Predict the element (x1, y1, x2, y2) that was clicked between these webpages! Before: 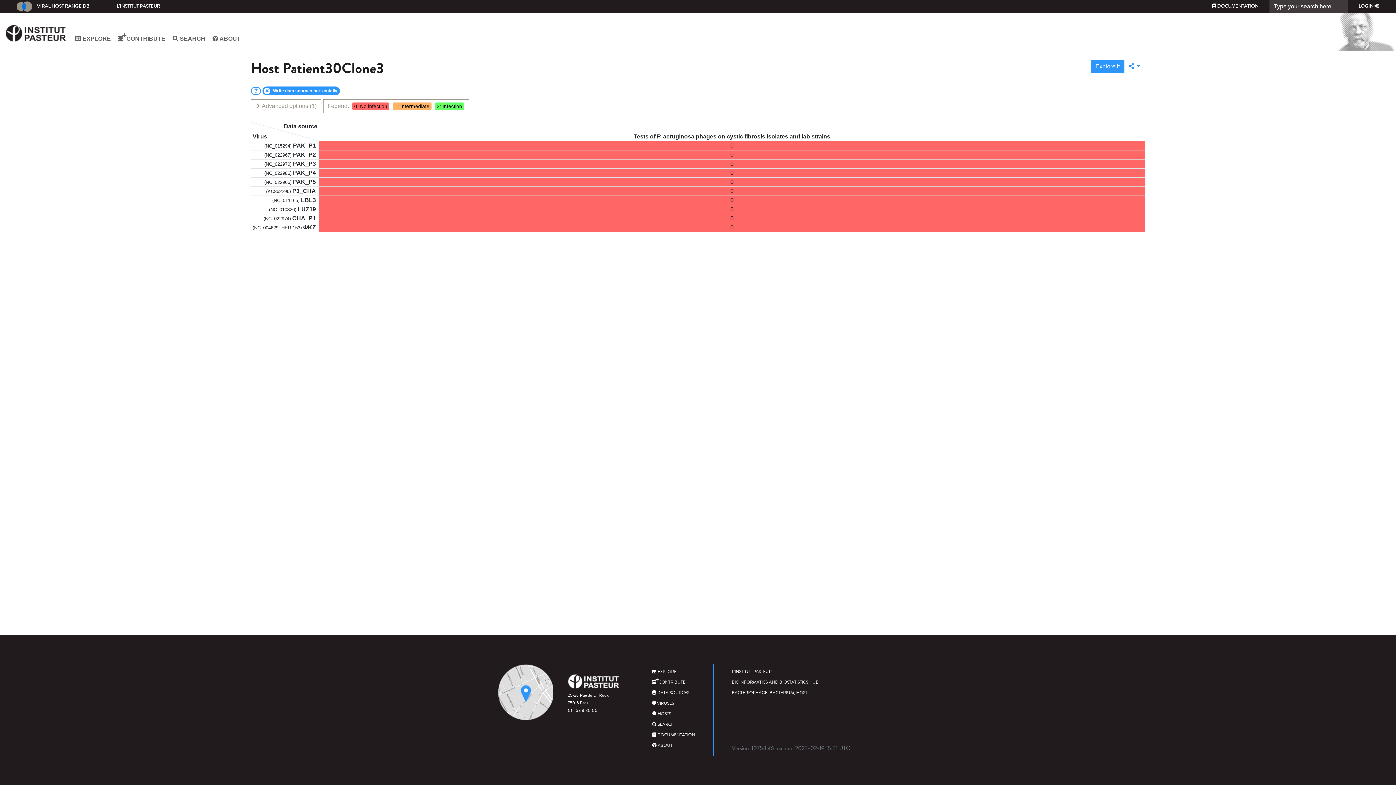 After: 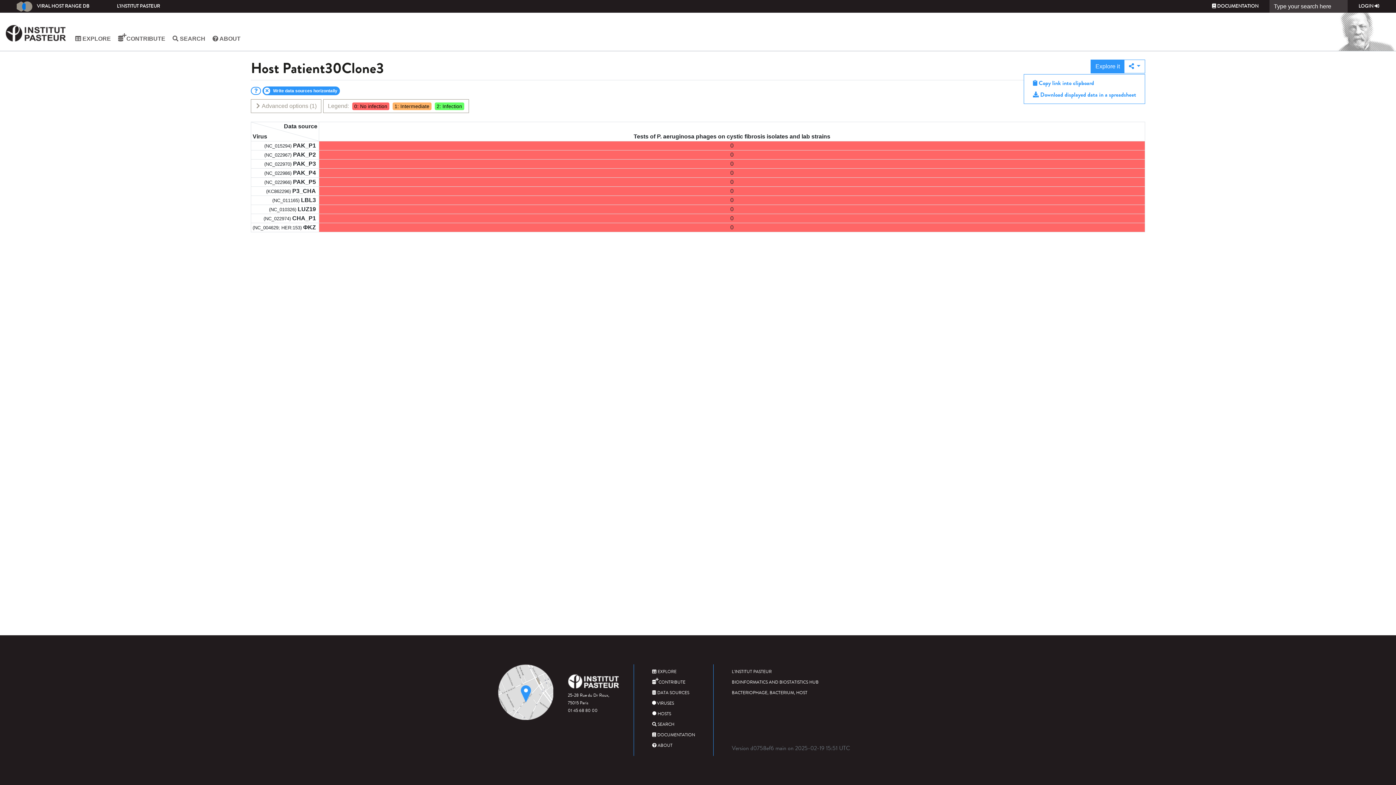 Action: bbox: (1124, 59, 1145, 73) label:  